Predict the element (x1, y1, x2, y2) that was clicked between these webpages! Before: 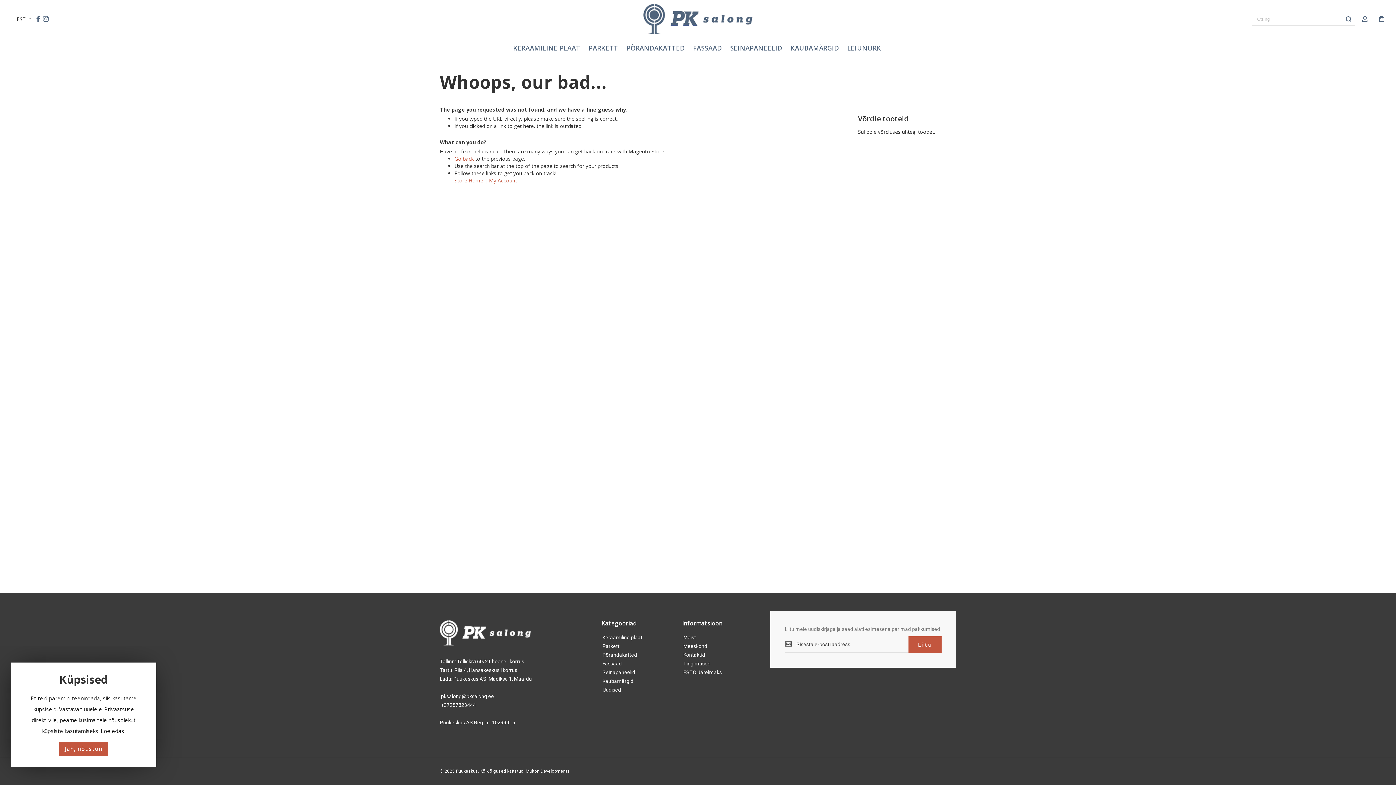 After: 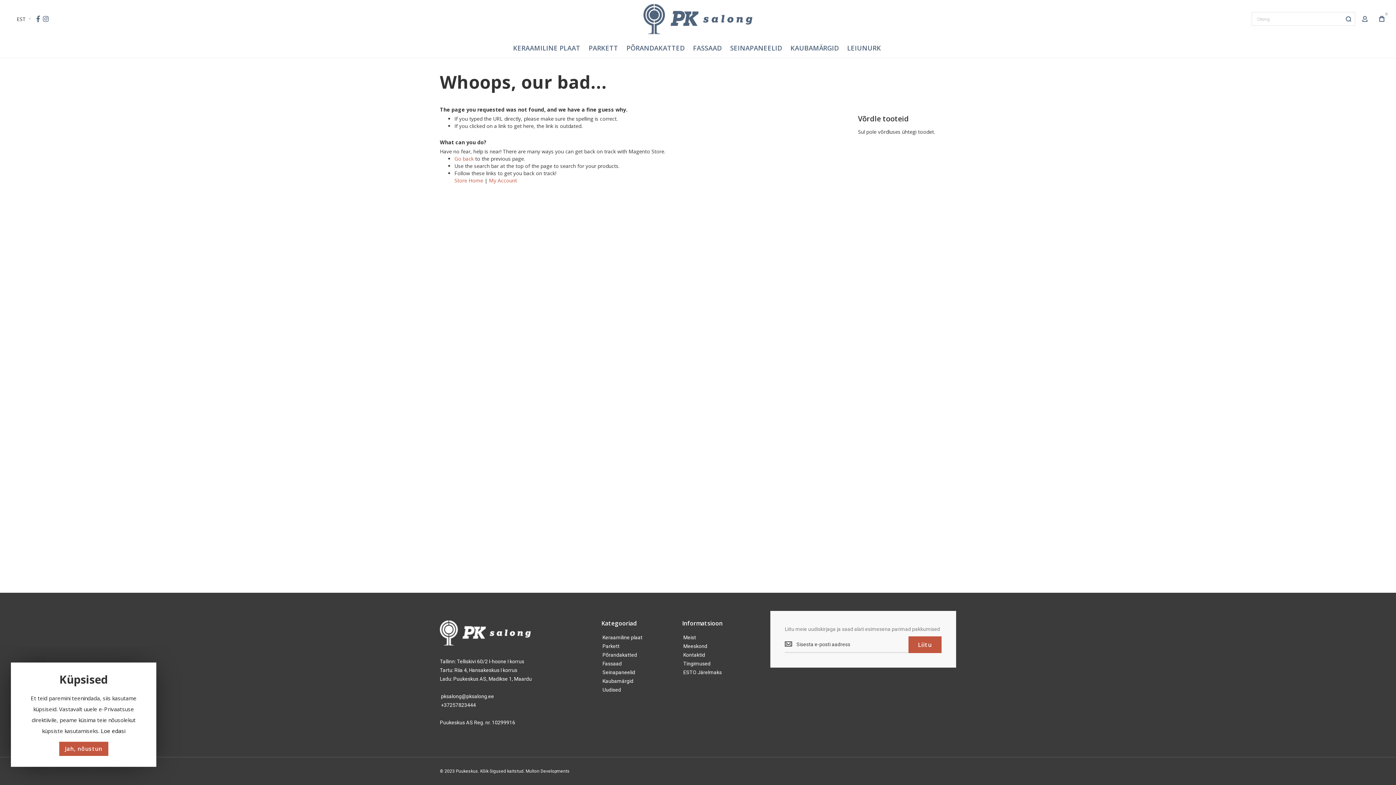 Action: bbox: (600, 686, 623, 693) label: Uudised